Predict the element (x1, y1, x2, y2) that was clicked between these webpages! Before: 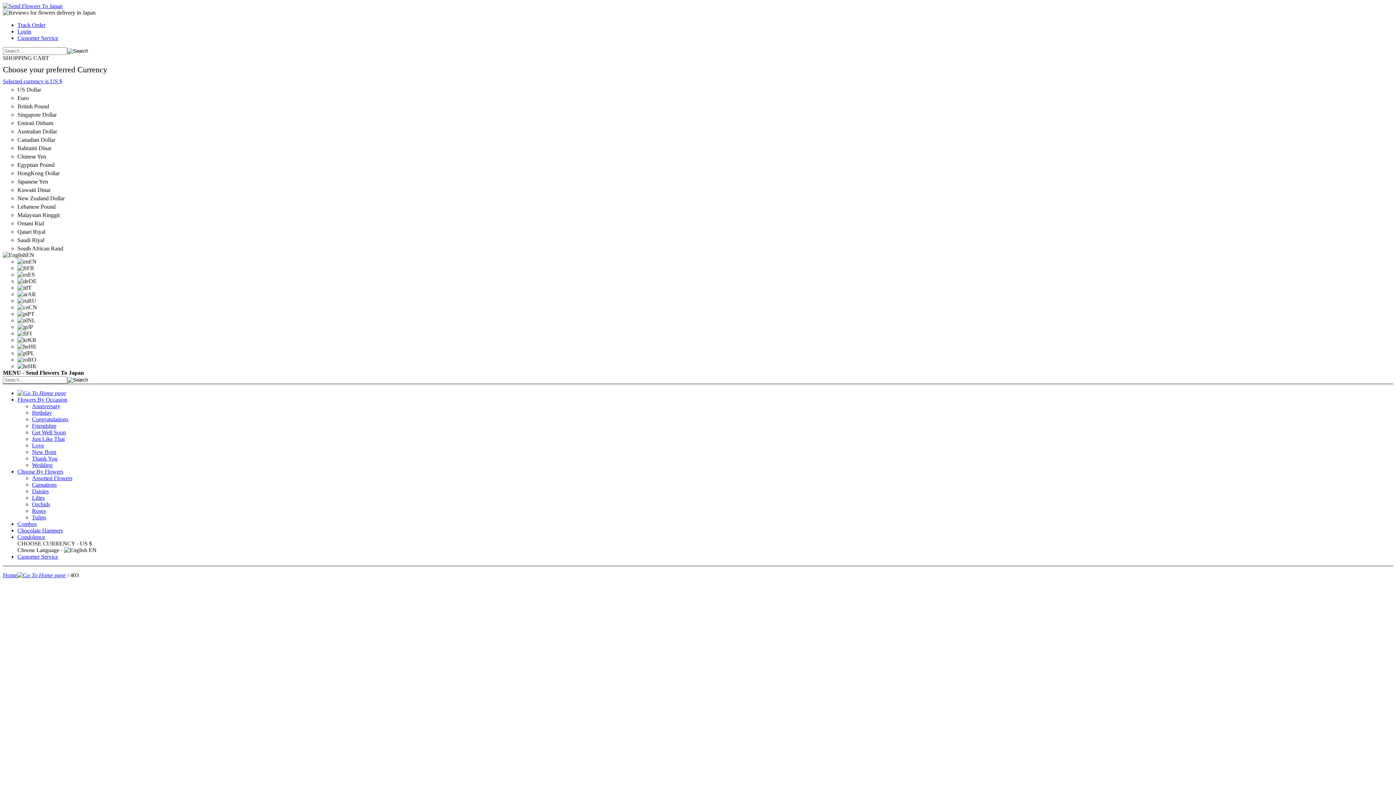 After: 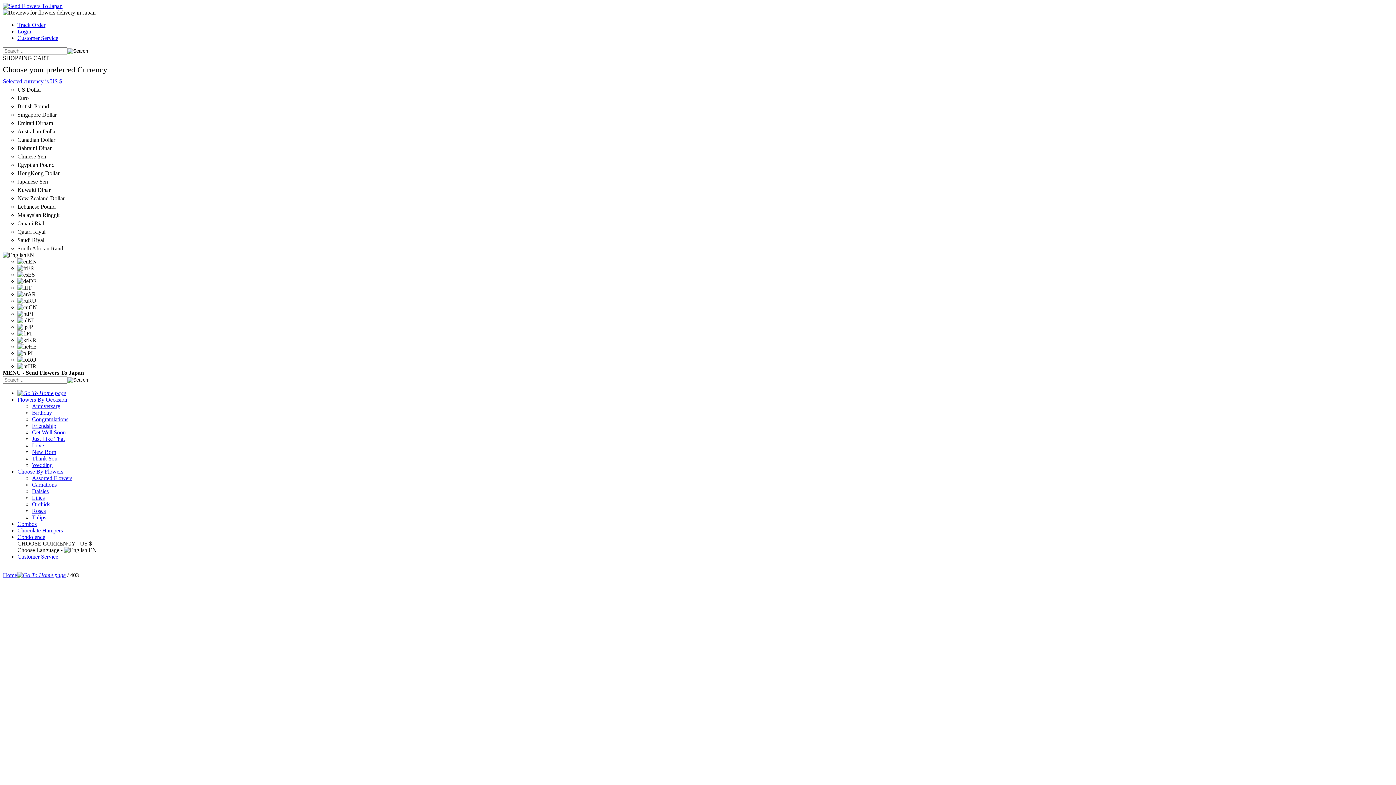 Action: label: Congratulations bbox: (32, 416, 68, 422)